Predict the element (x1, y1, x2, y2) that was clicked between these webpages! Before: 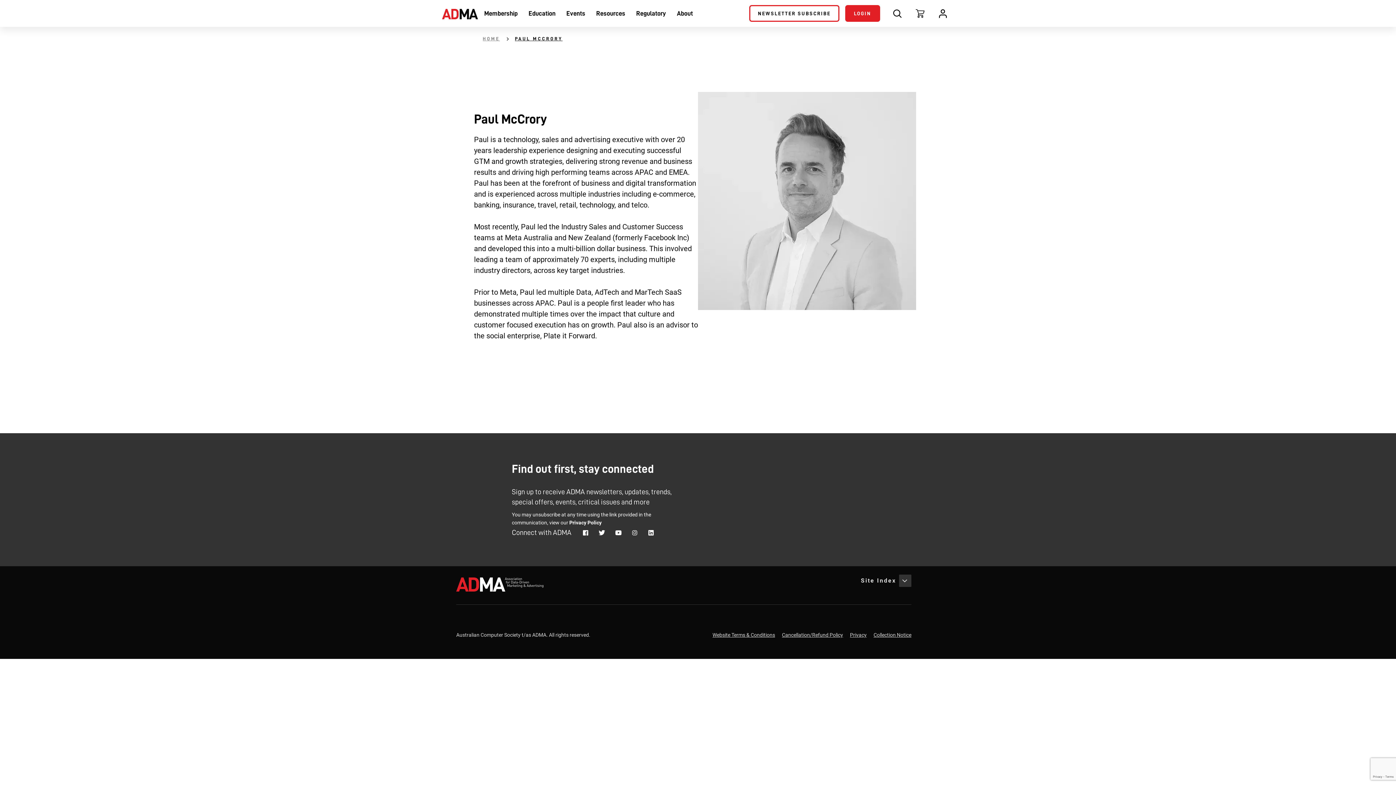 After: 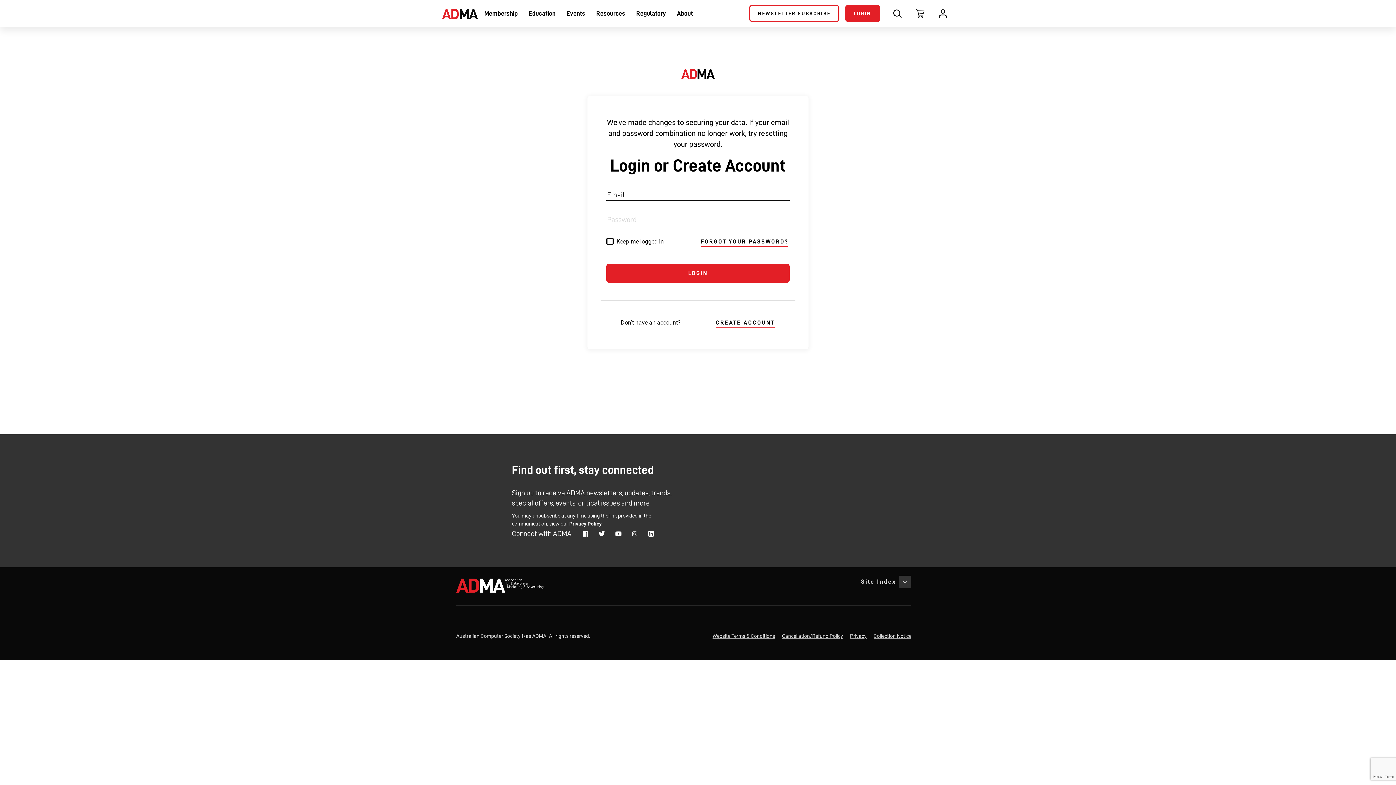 Action: bbox: (932, 1, 954, 25)